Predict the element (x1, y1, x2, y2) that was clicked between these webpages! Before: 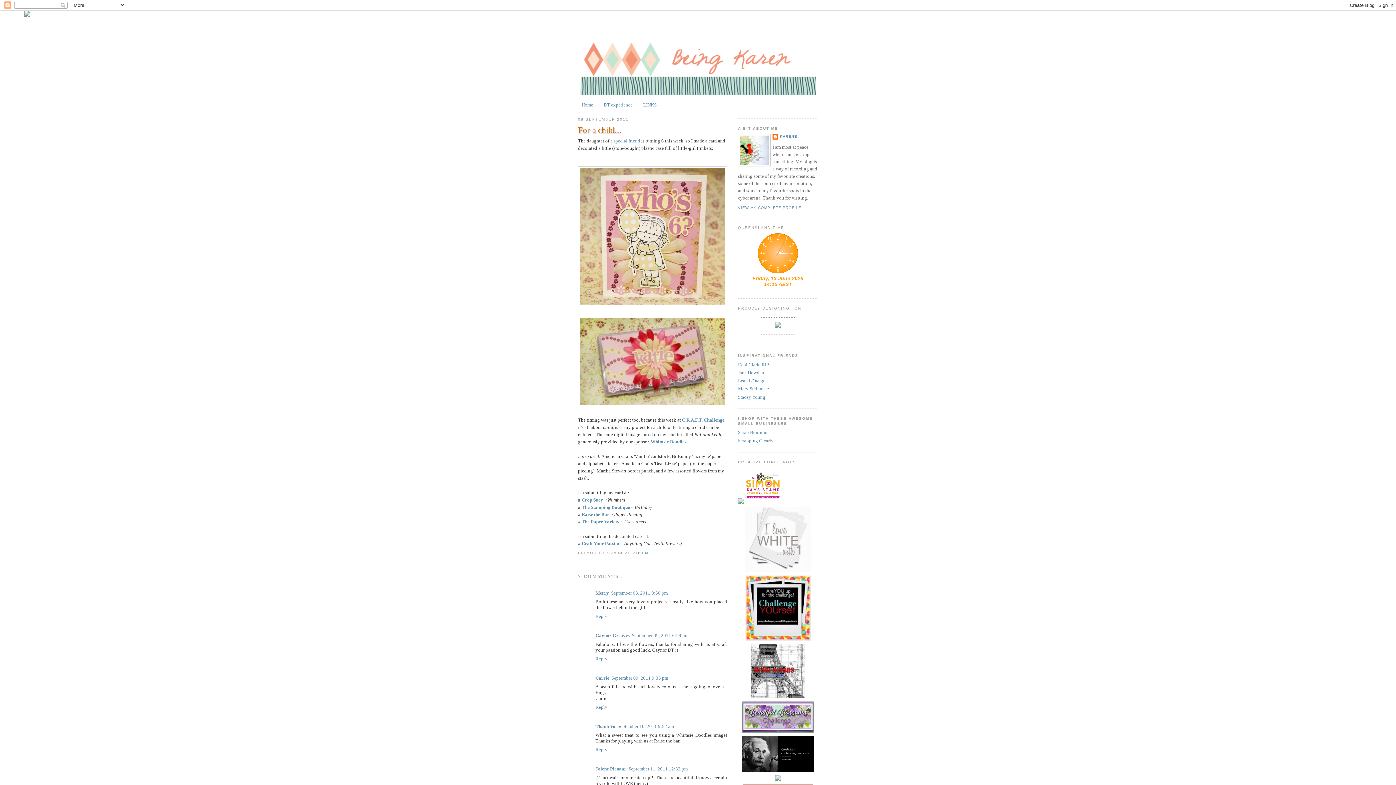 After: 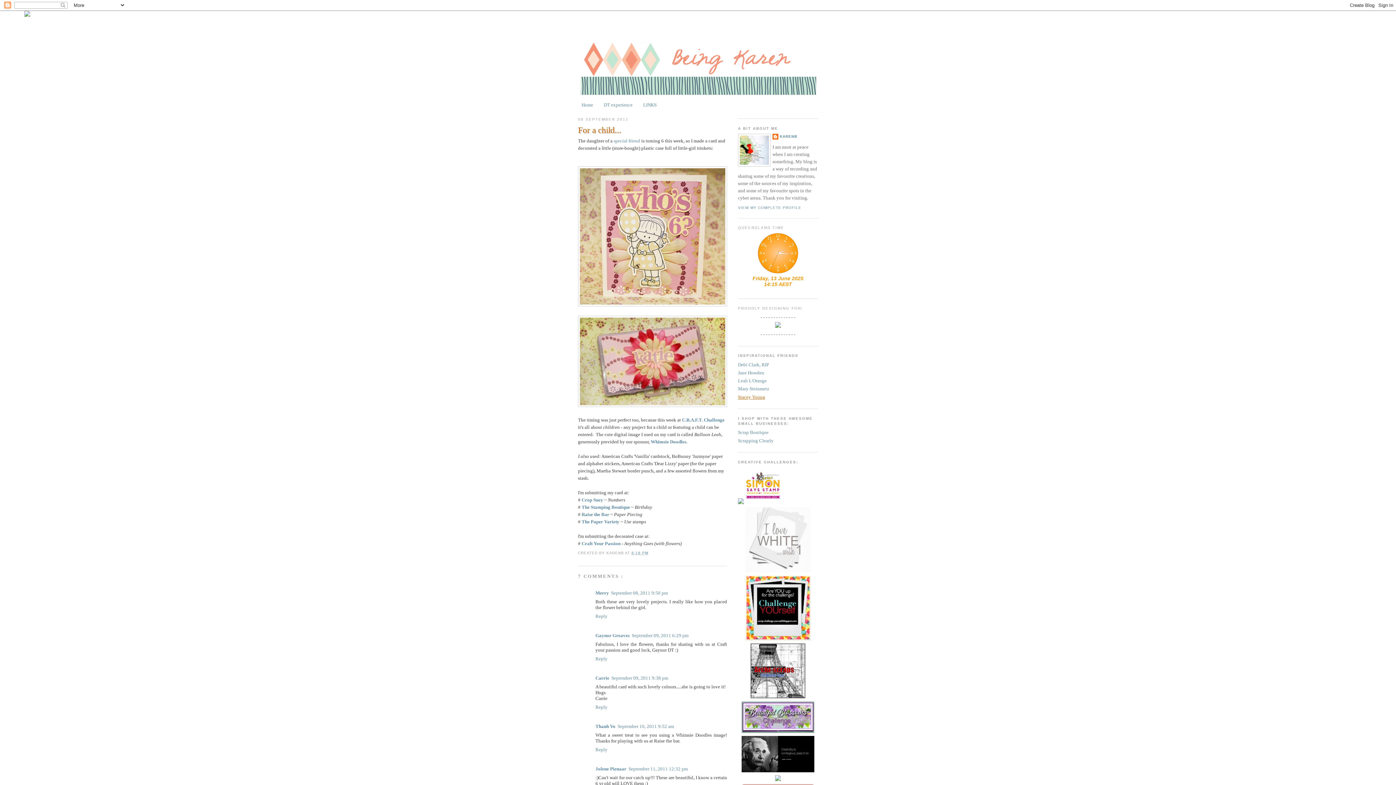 Action: bbox: (738, 394, 765, 399) label: Stacey Young